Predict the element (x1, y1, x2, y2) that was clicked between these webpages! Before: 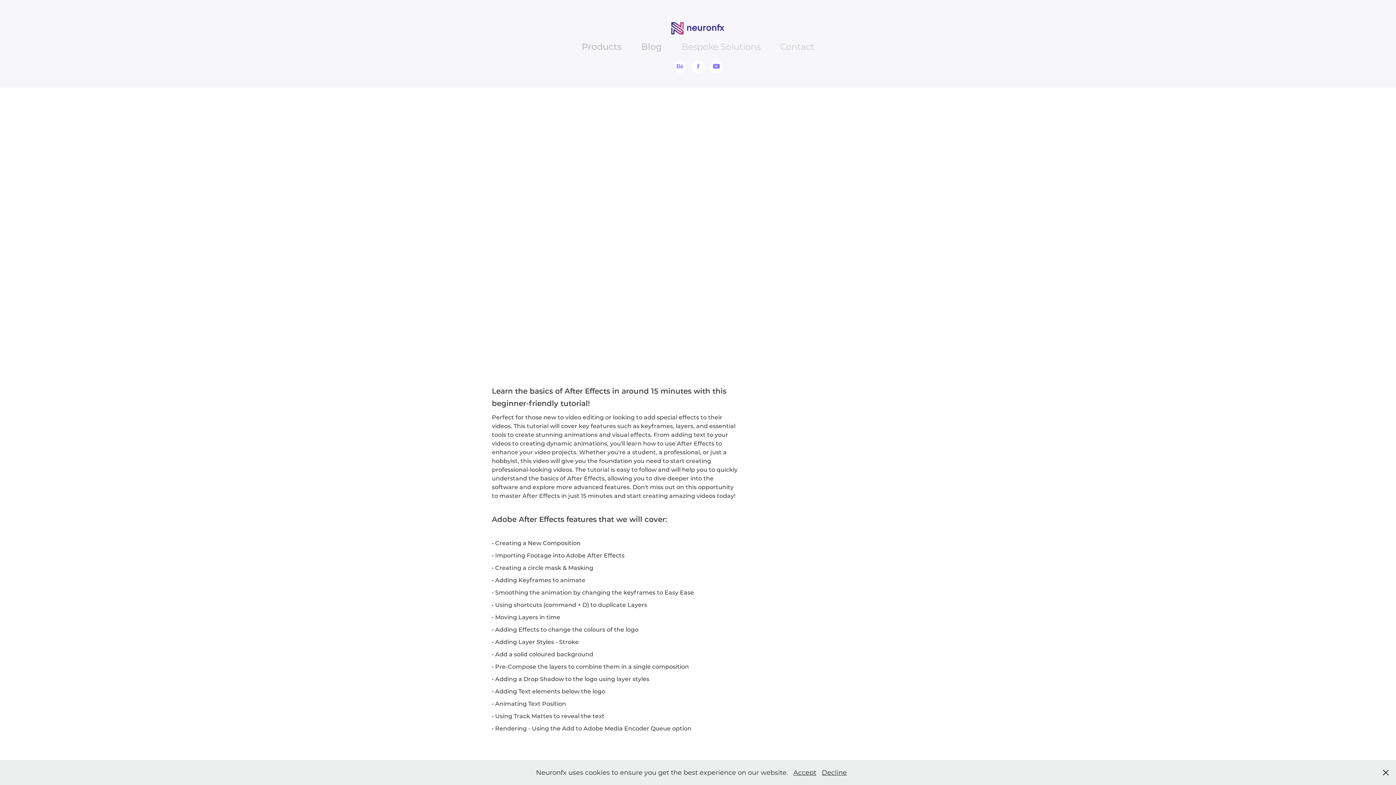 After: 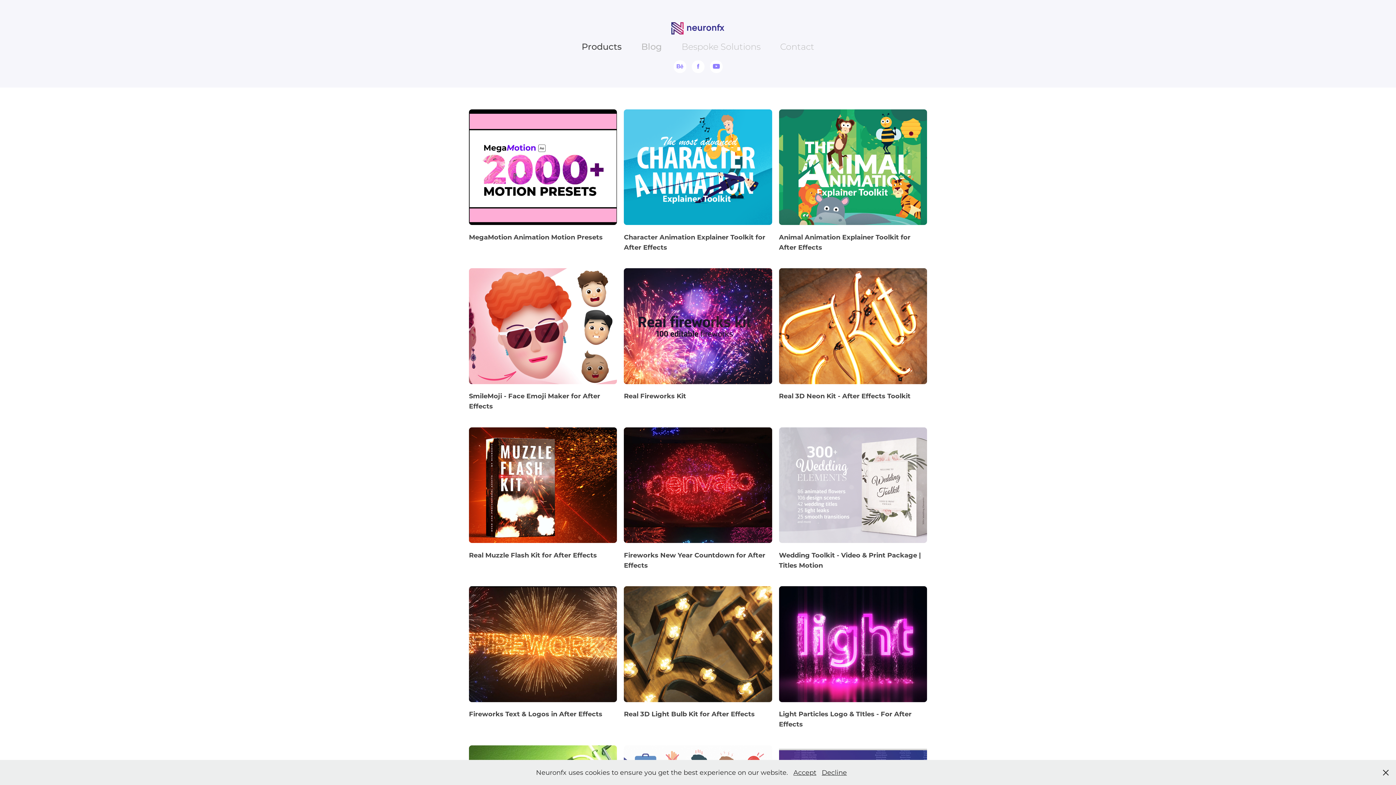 Action: bbox: (670, 14, 725, 42)